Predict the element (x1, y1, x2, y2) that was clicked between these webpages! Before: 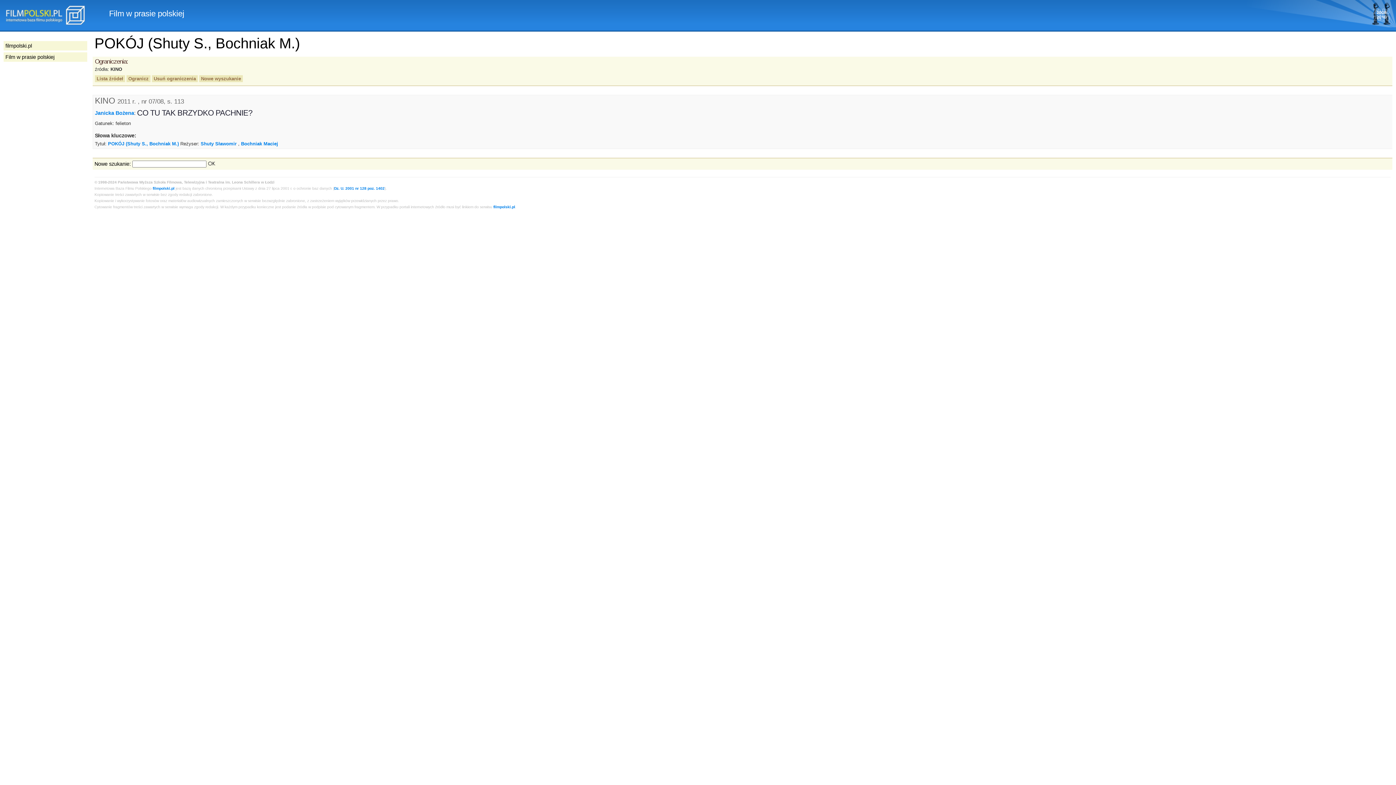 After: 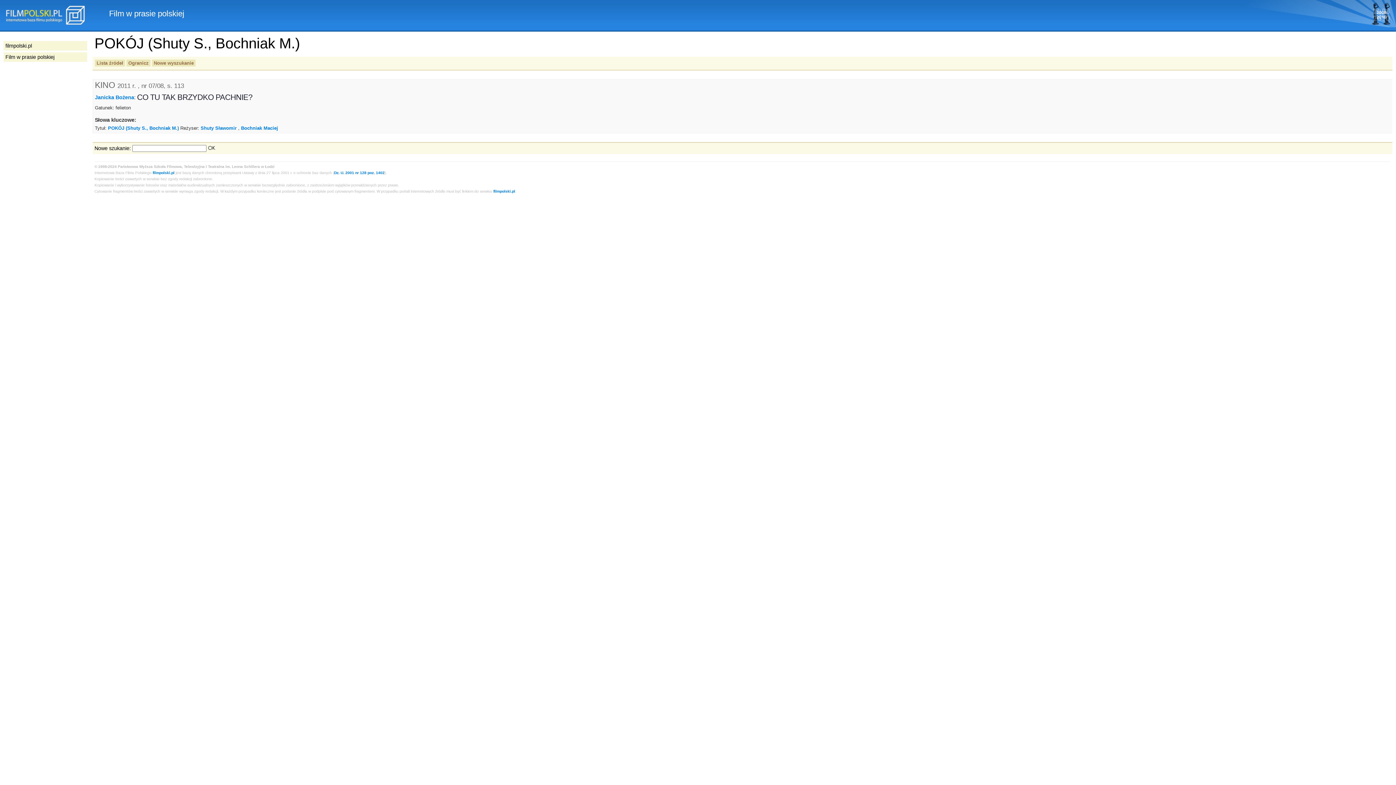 Action: bbox: (152, 75, 197, 82) label: Usuń ograniczenia